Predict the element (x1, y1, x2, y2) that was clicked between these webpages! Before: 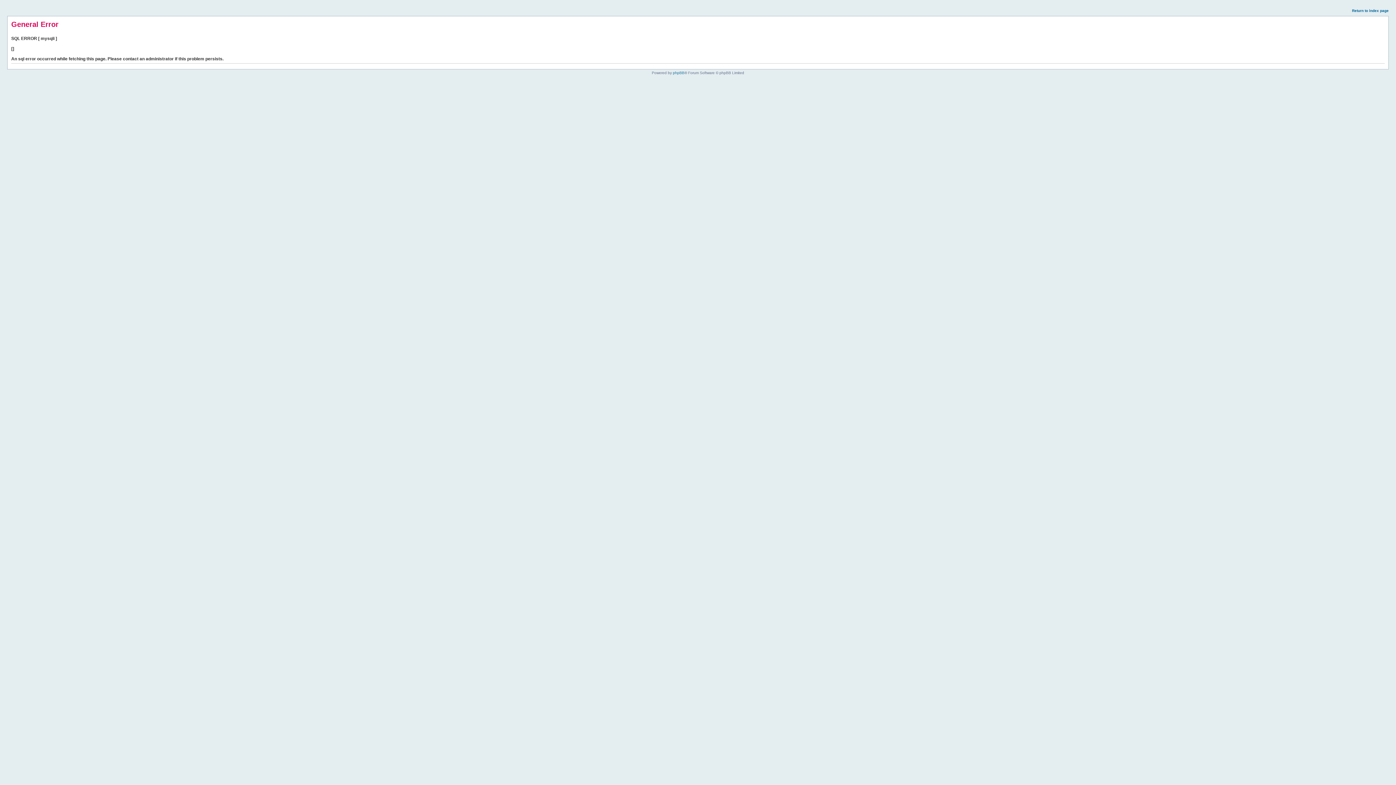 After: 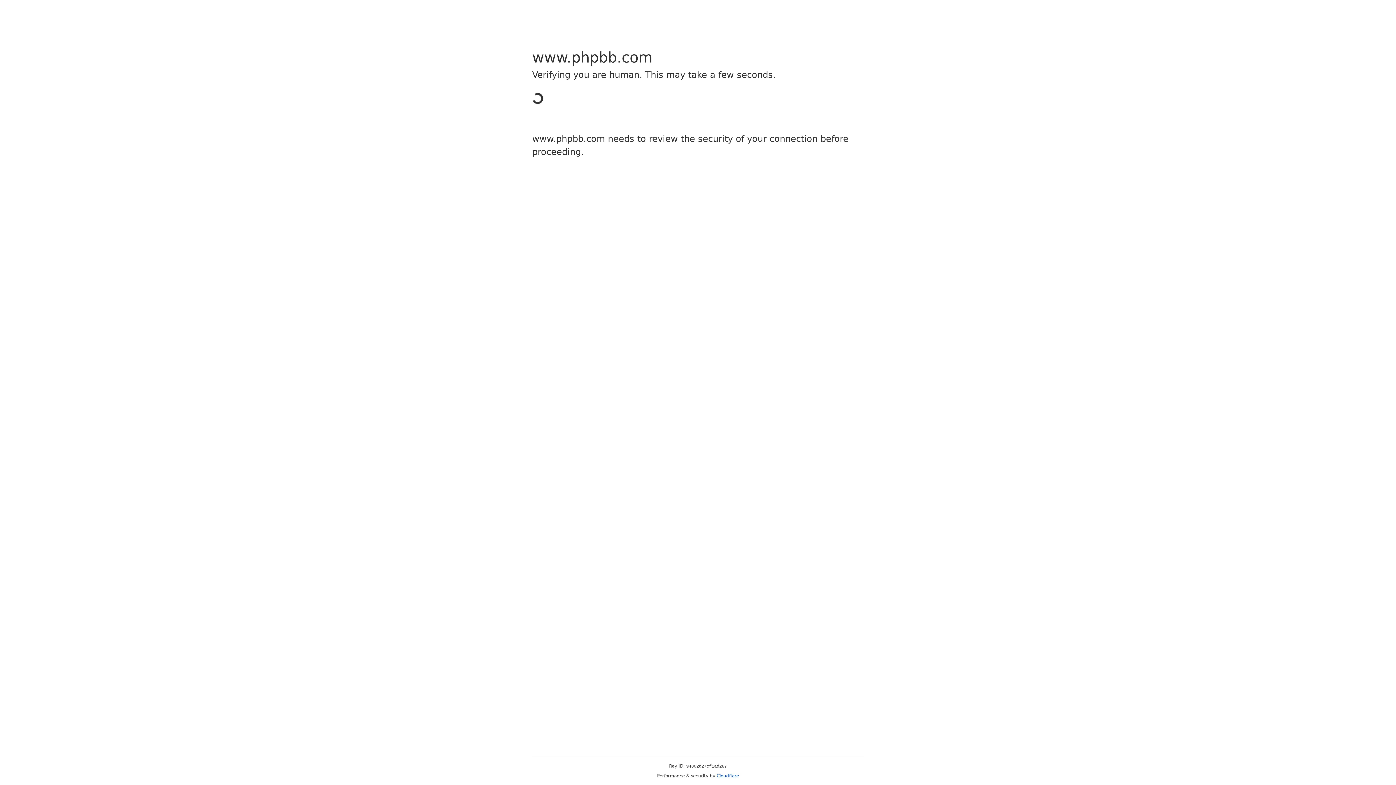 Action: bbox: (673, 70, 684, 74) label: phpBB